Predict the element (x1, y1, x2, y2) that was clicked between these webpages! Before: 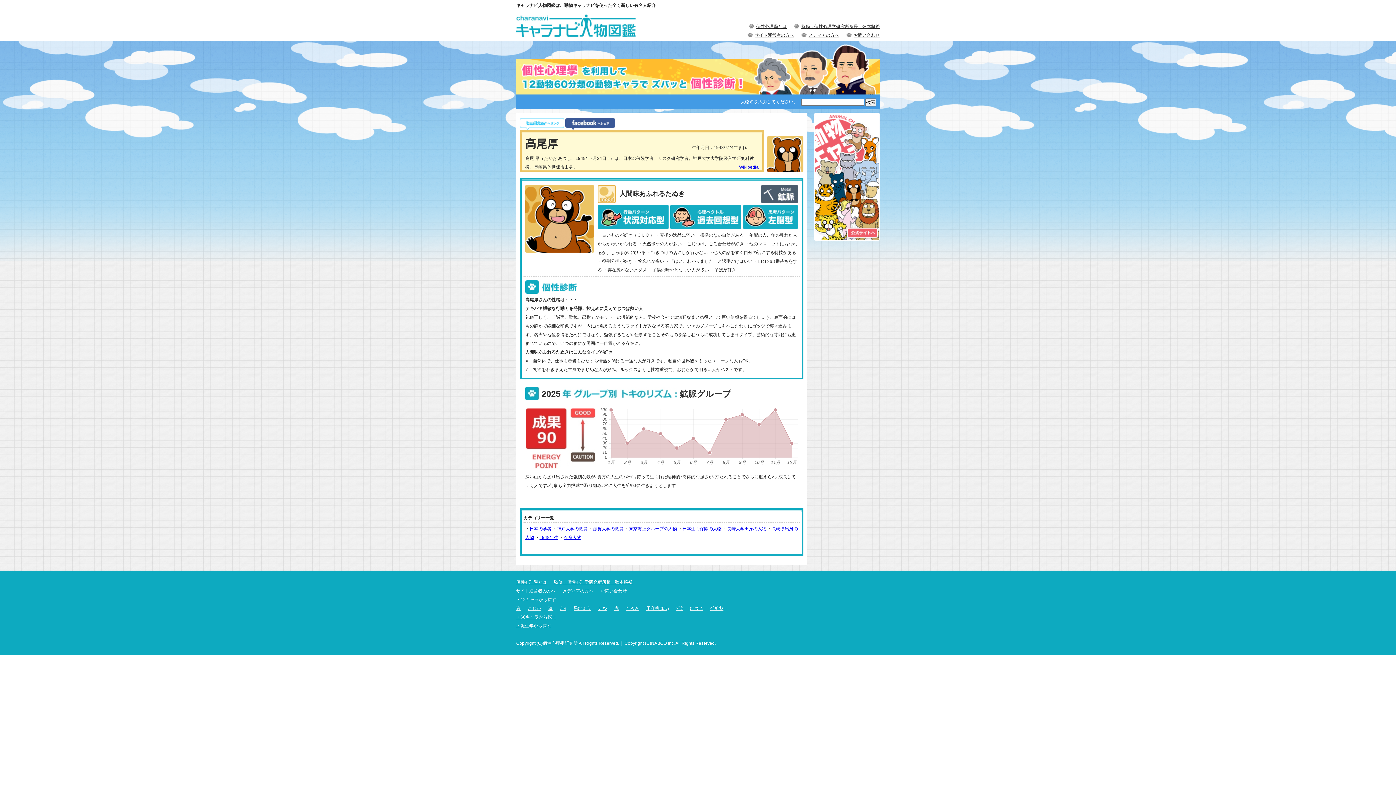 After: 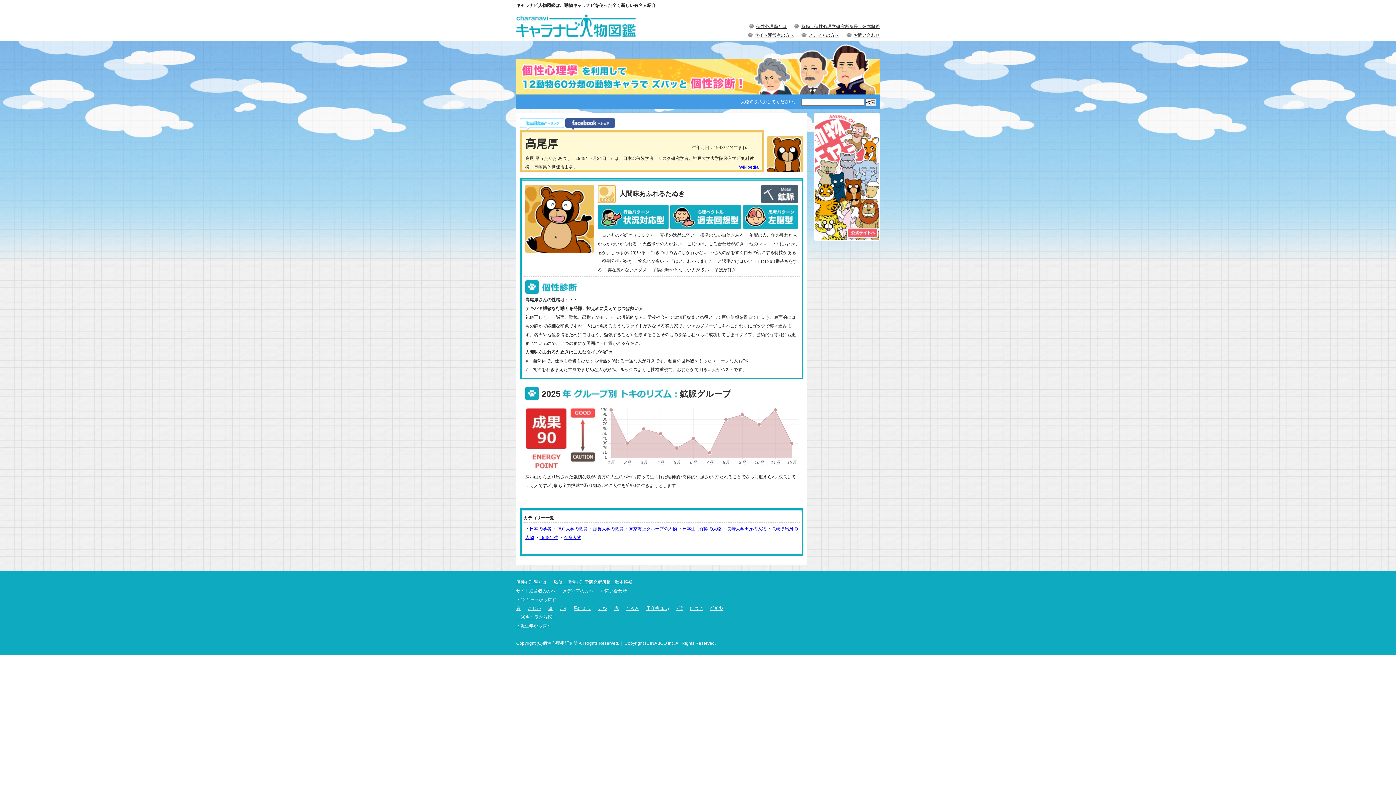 Action: bbox: (801, 22, 880, 30) label: 監修：個性心理学研究所所長　弦本將裕